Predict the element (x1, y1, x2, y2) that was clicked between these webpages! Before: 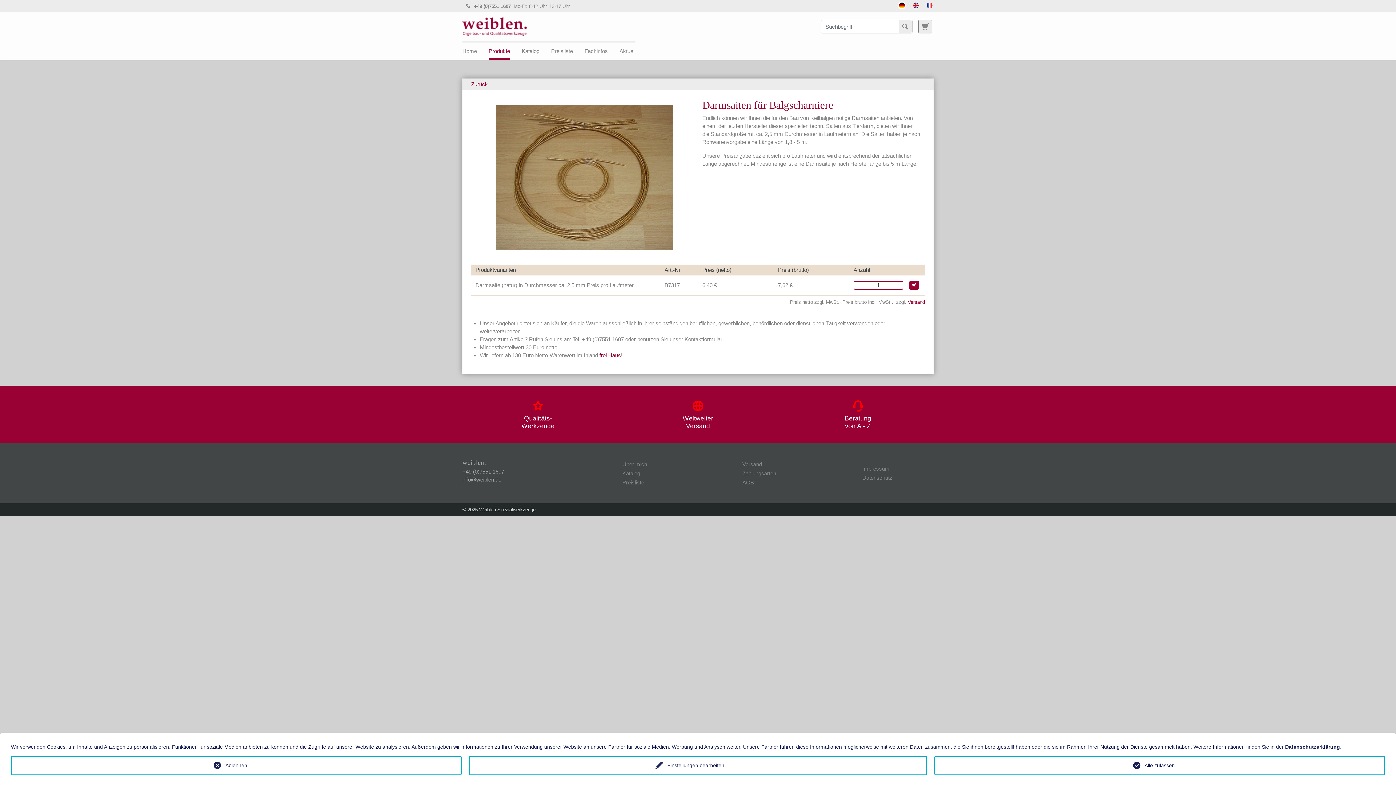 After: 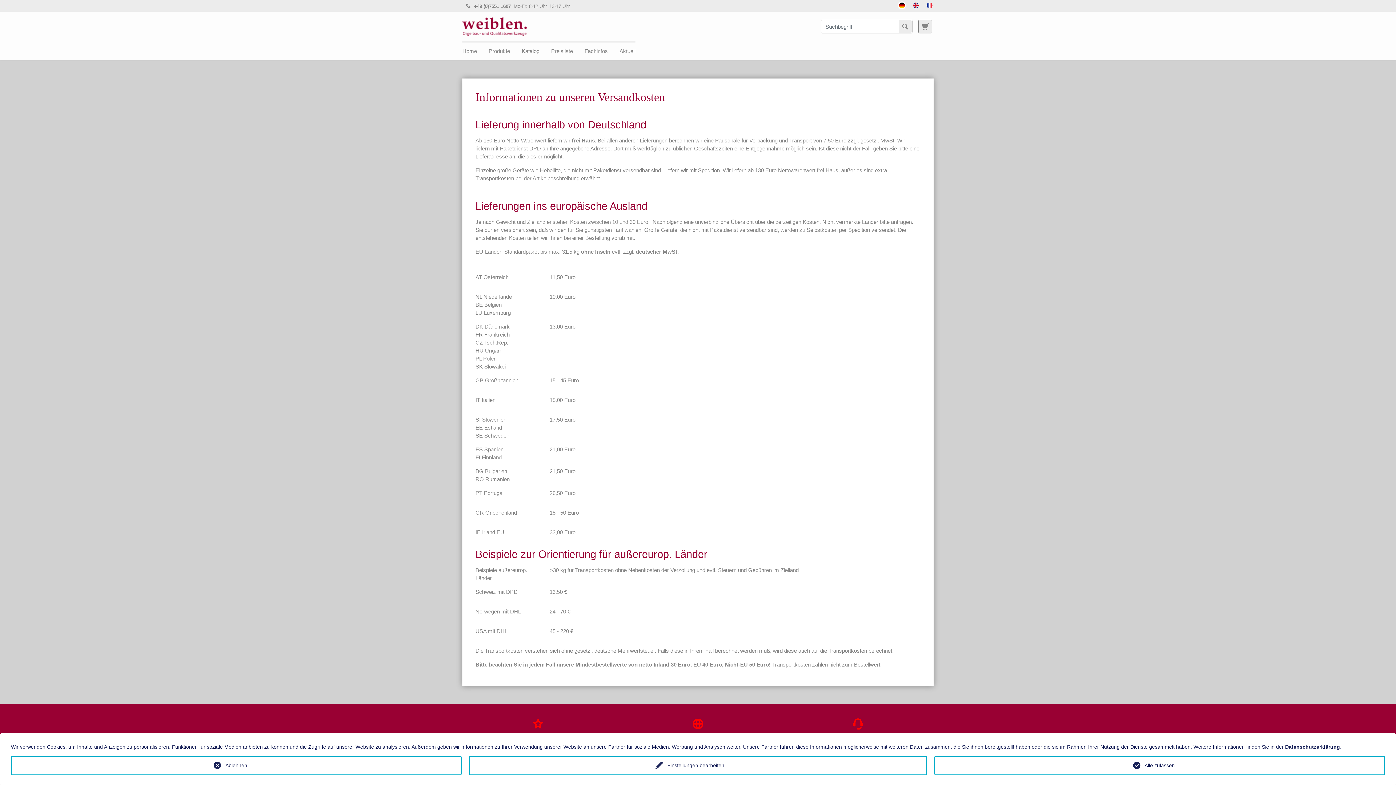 Action: label: Versand bbox: (908, 299, 925, 305)